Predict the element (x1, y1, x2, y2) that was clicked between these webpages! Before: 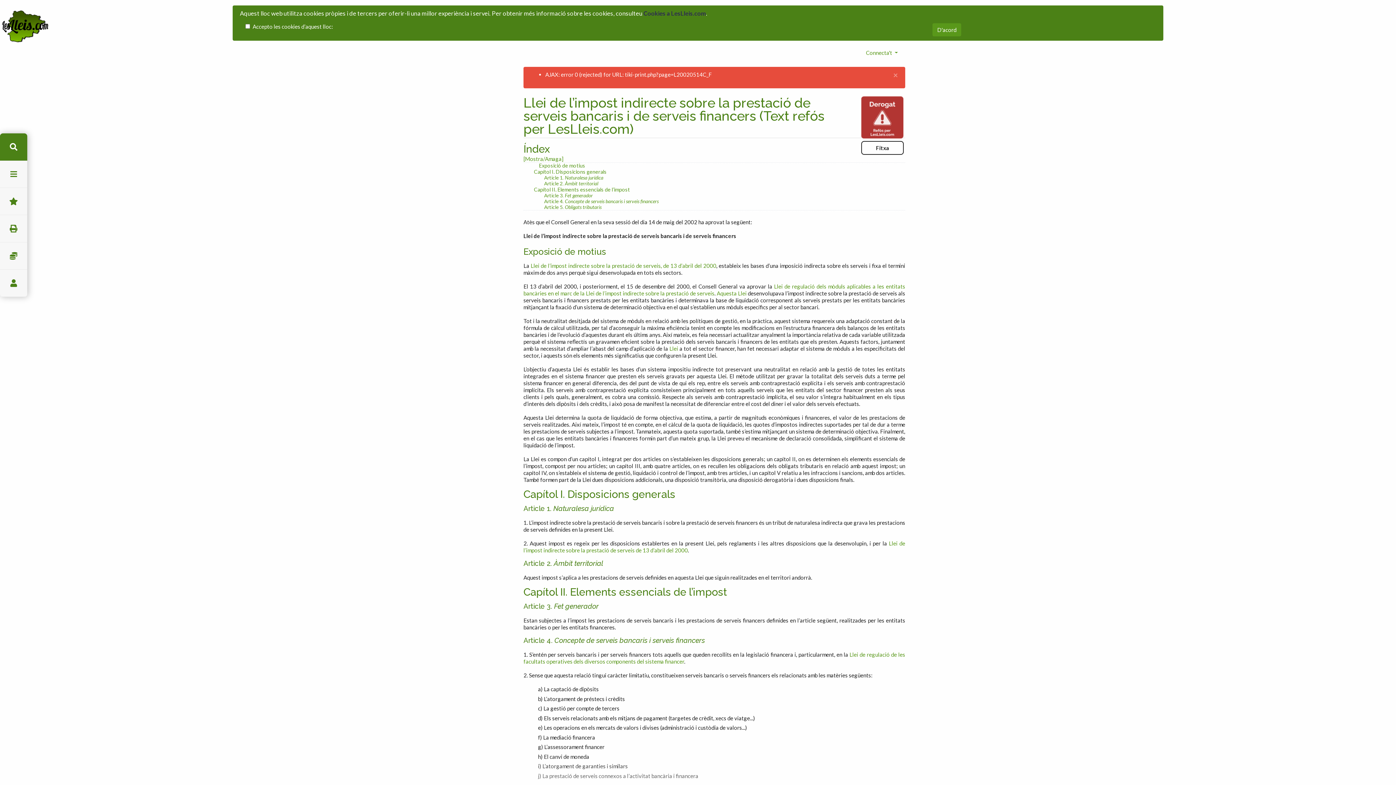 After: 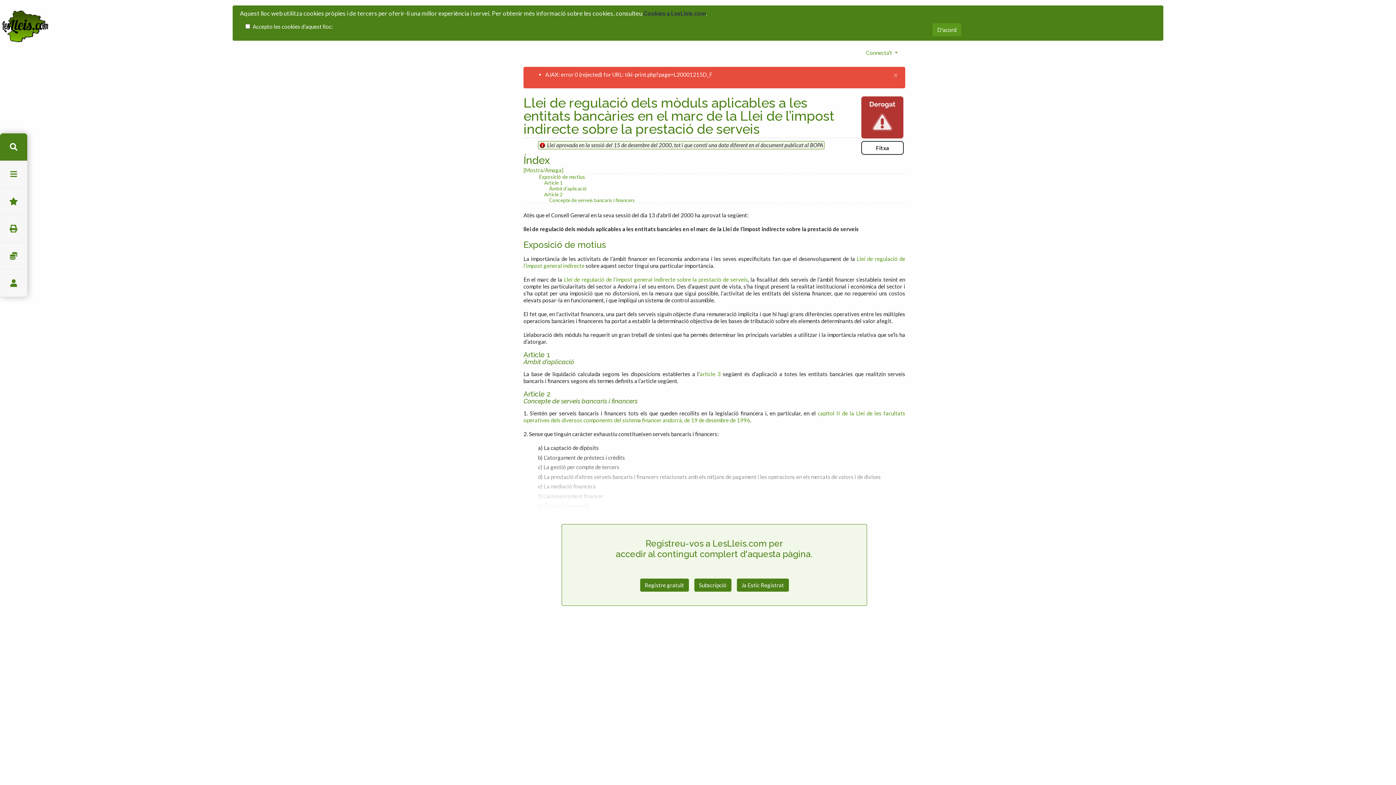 Action: label: Llei bbox: (669, 345, 678, 352)